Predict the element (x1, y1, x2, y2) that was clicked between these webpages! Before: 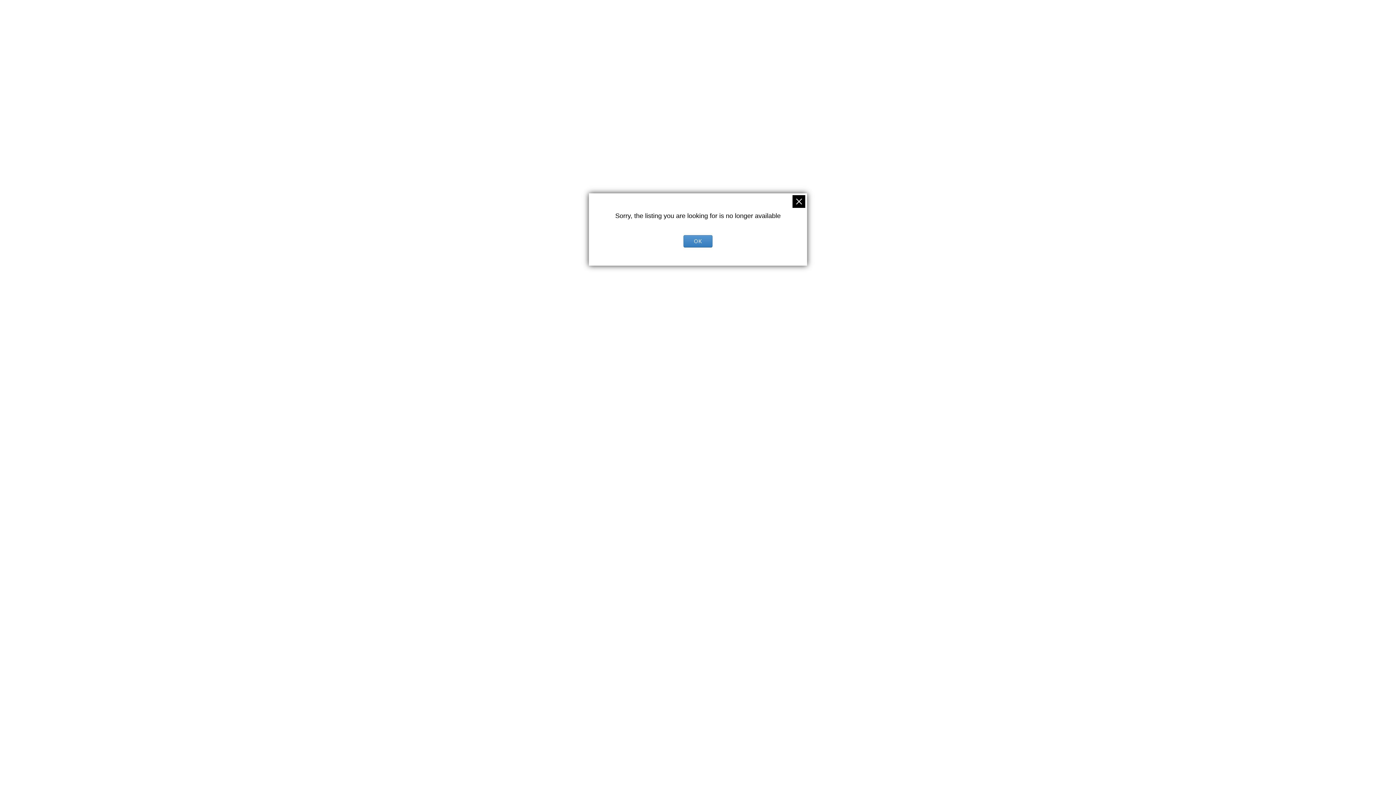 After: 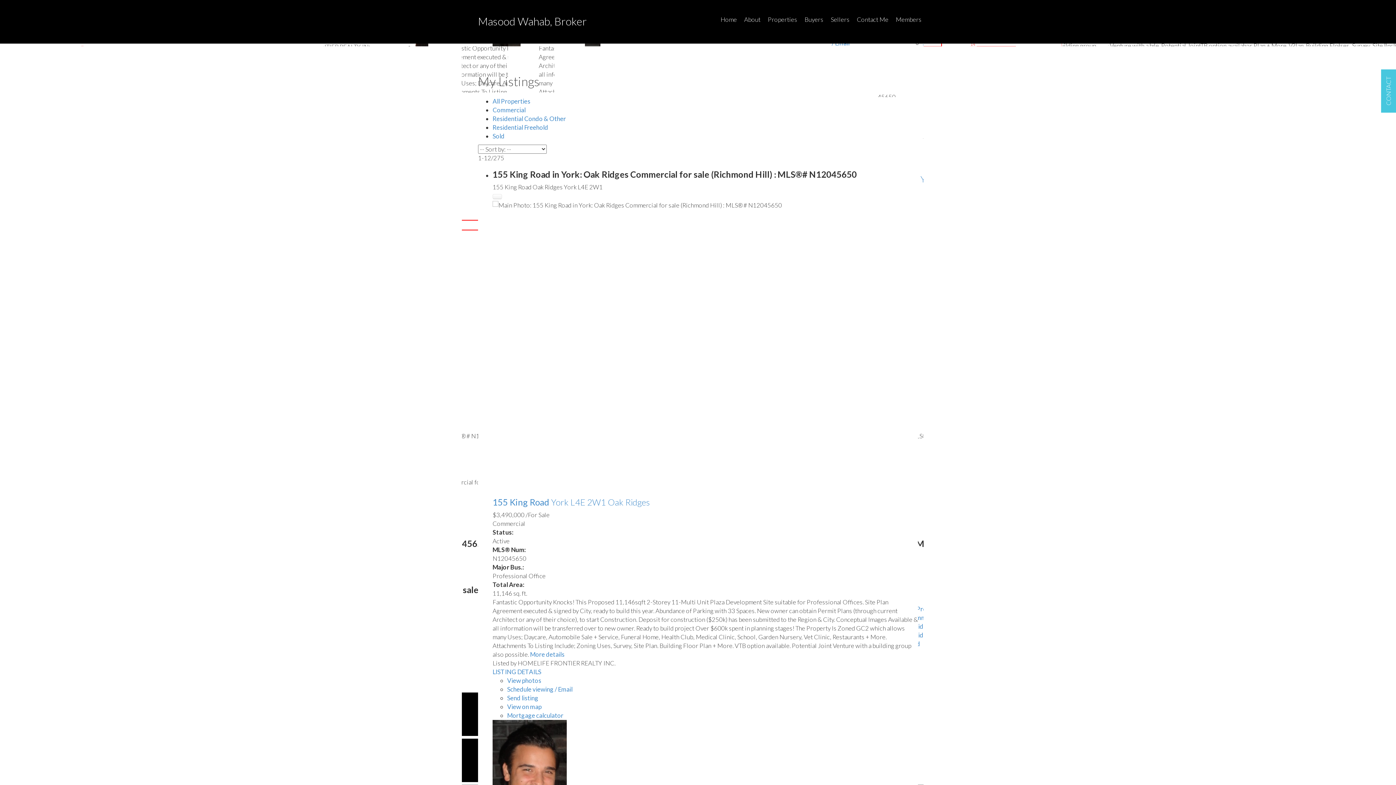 Action: bbox: (683, 235, 712, 247) label: OK